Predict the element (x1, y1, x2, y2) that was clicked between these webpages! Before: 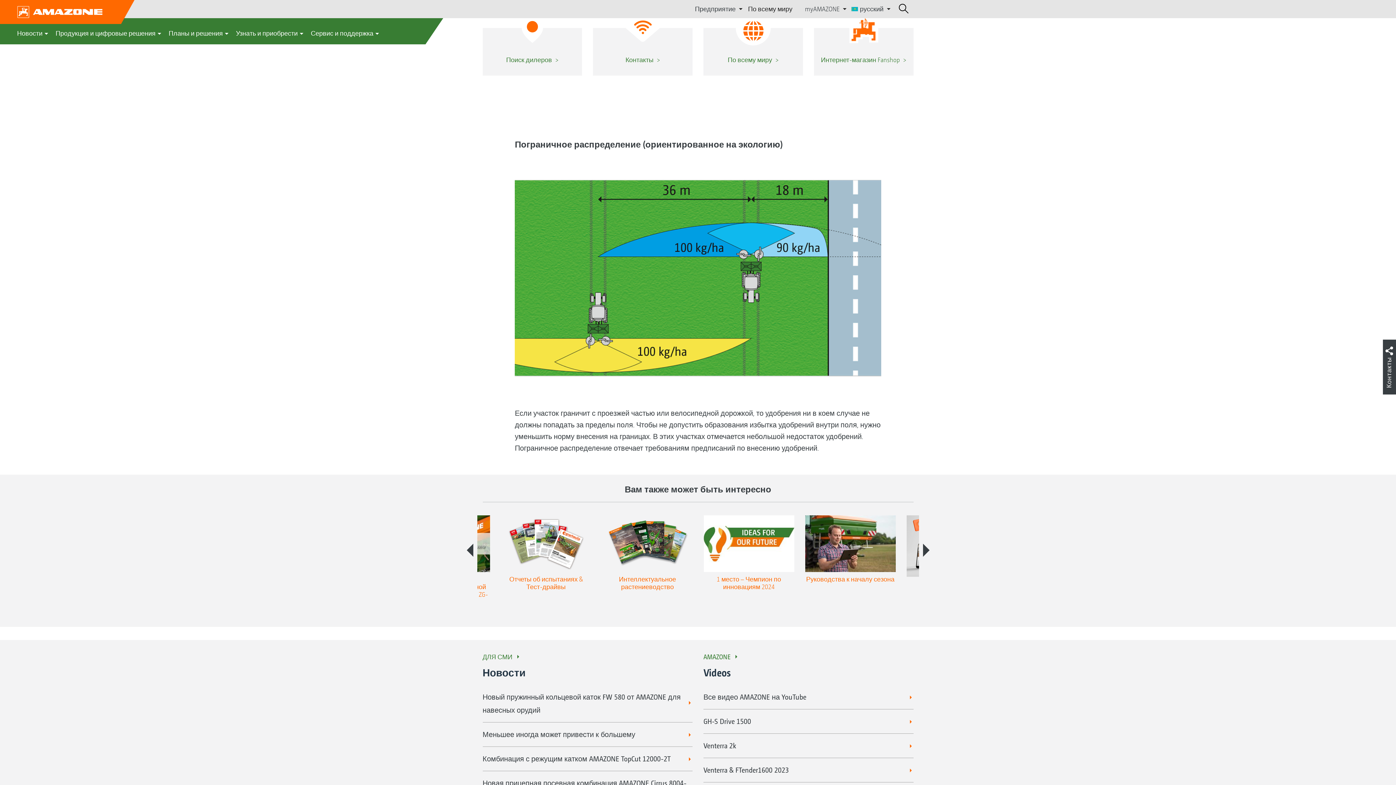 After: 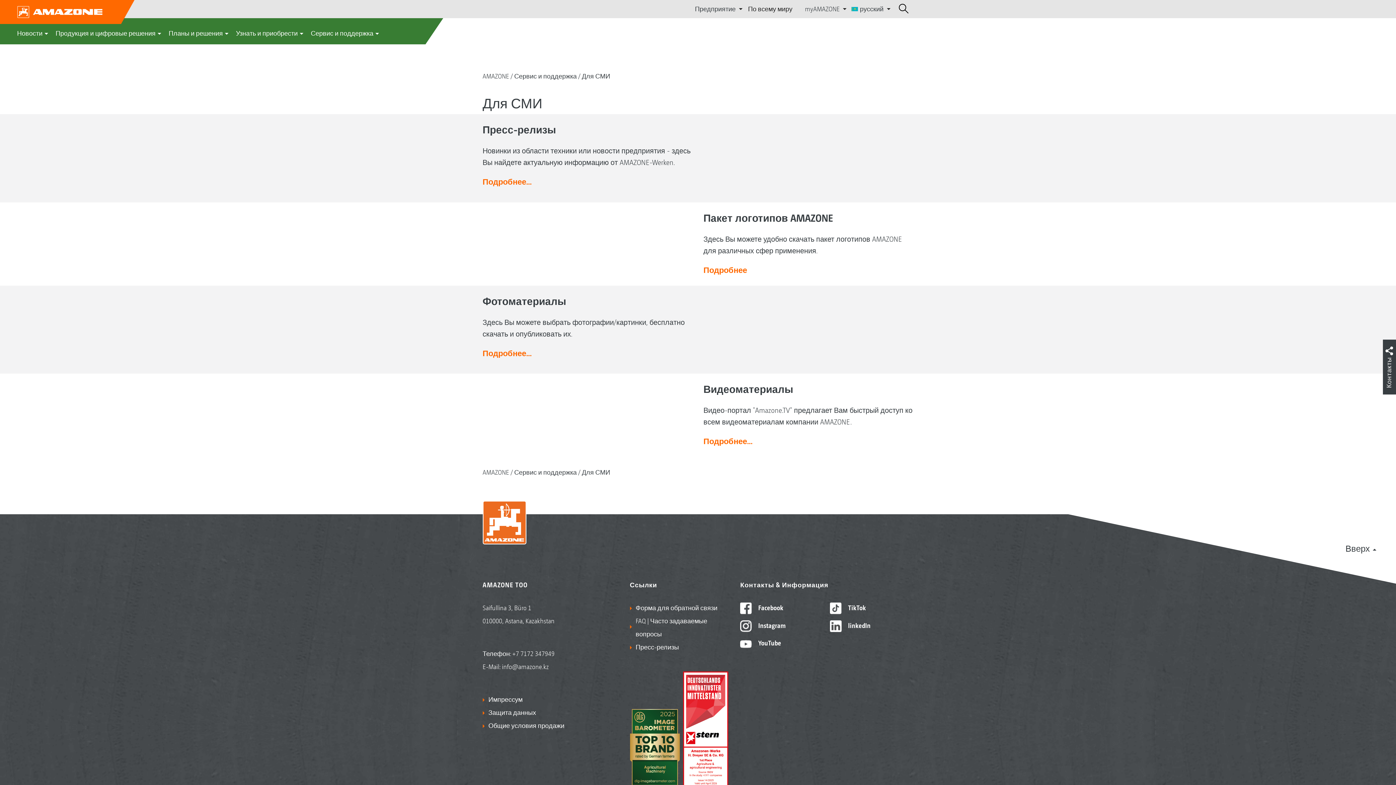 Action: bbox: (482, 654, 519, 660) label: ДЛЯ СМИ